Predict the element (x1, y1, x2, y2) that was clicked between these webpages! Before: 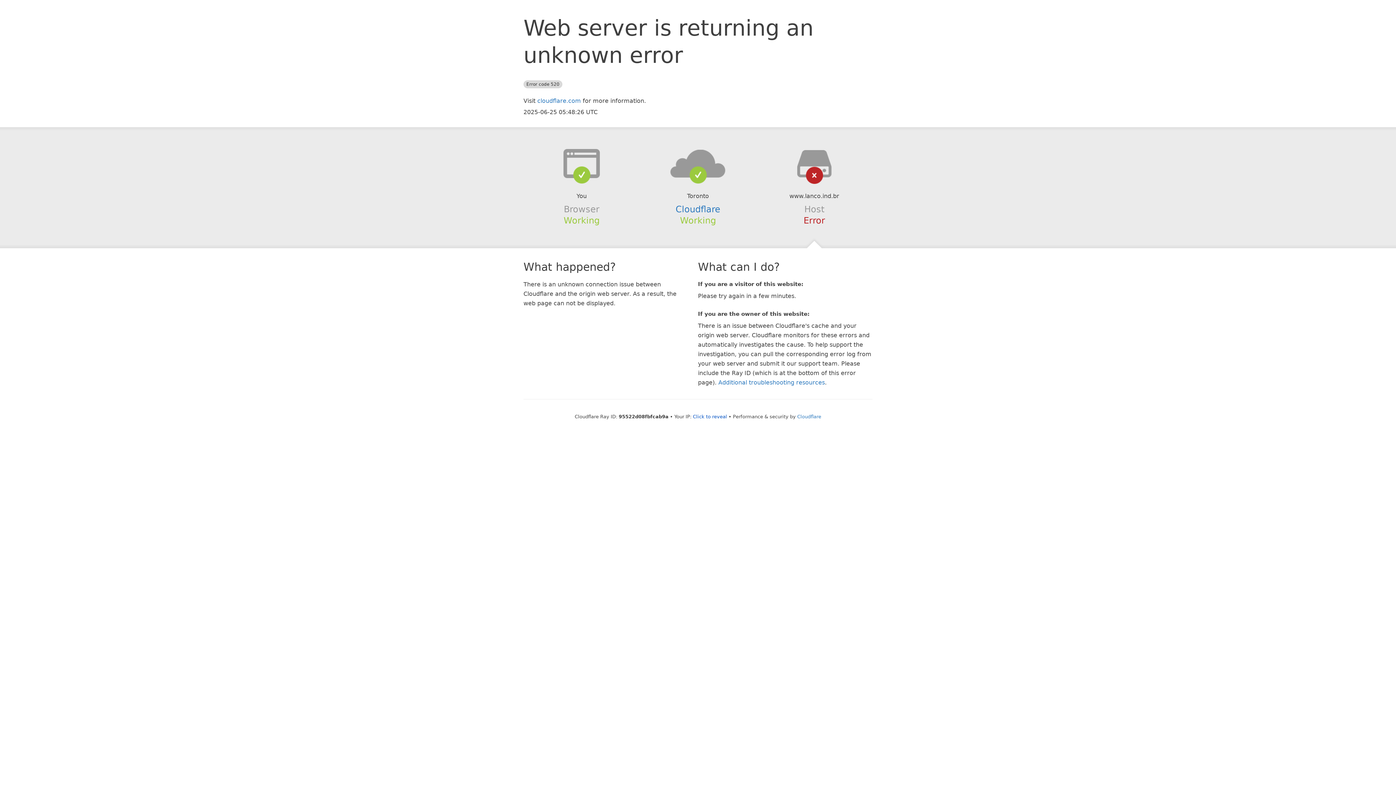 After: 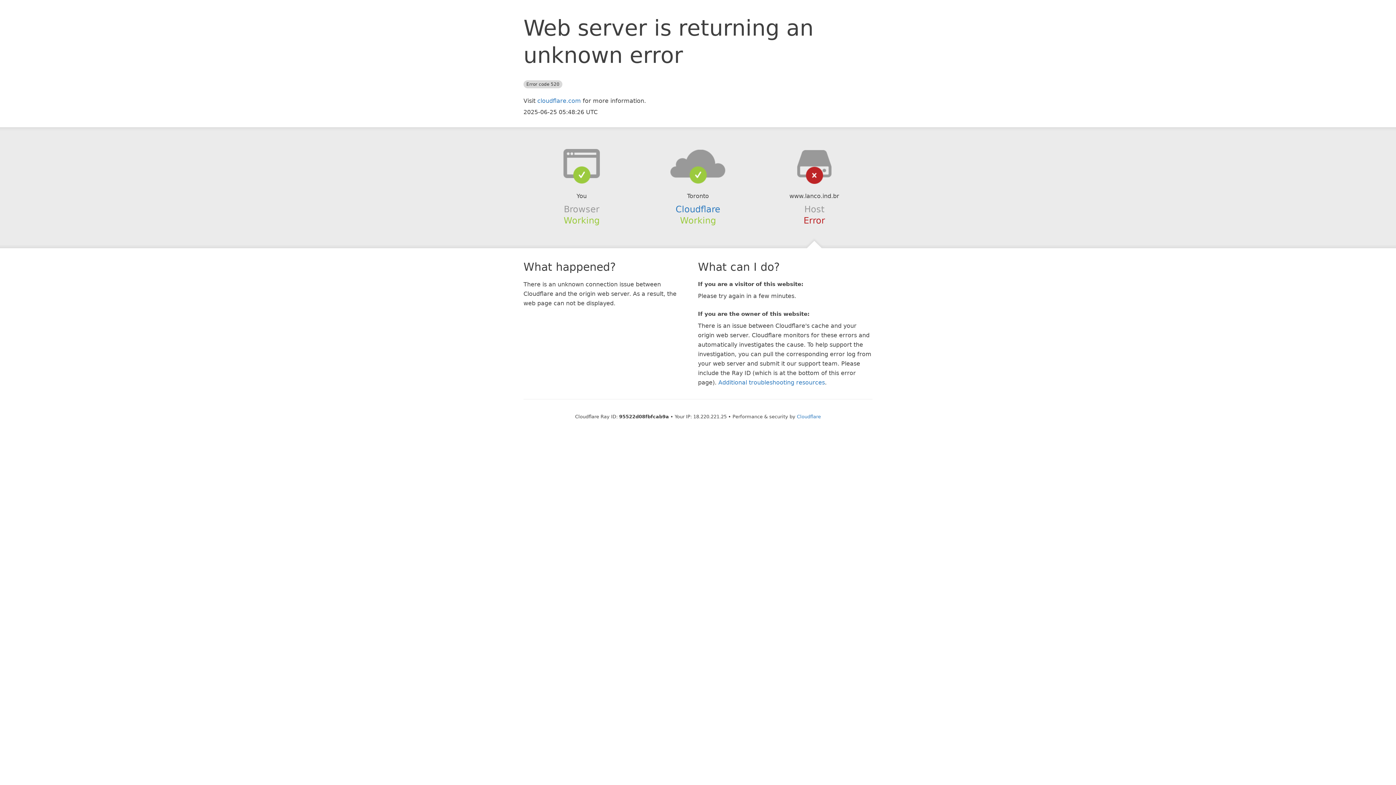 Action: label: Click to reveal bbox: (693, 414, 727, 419)